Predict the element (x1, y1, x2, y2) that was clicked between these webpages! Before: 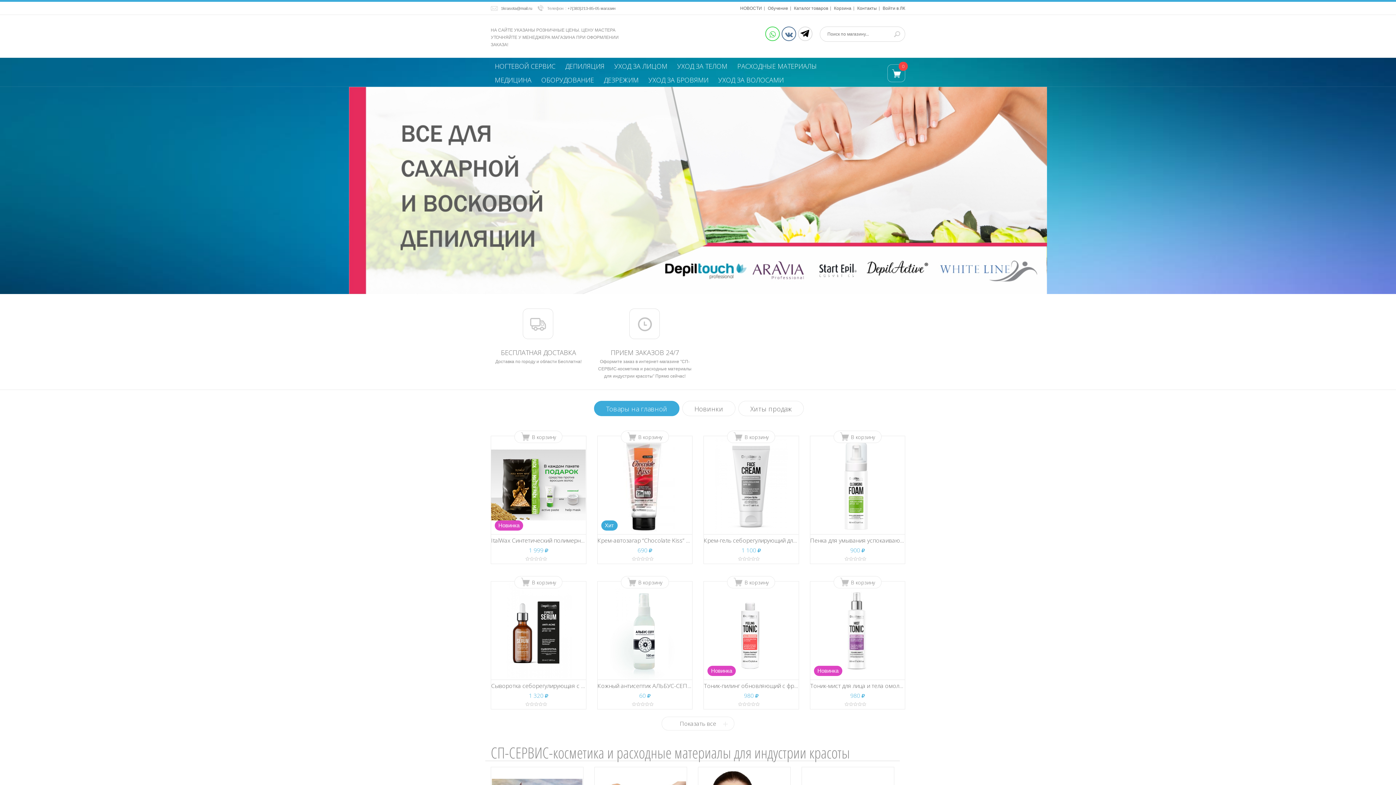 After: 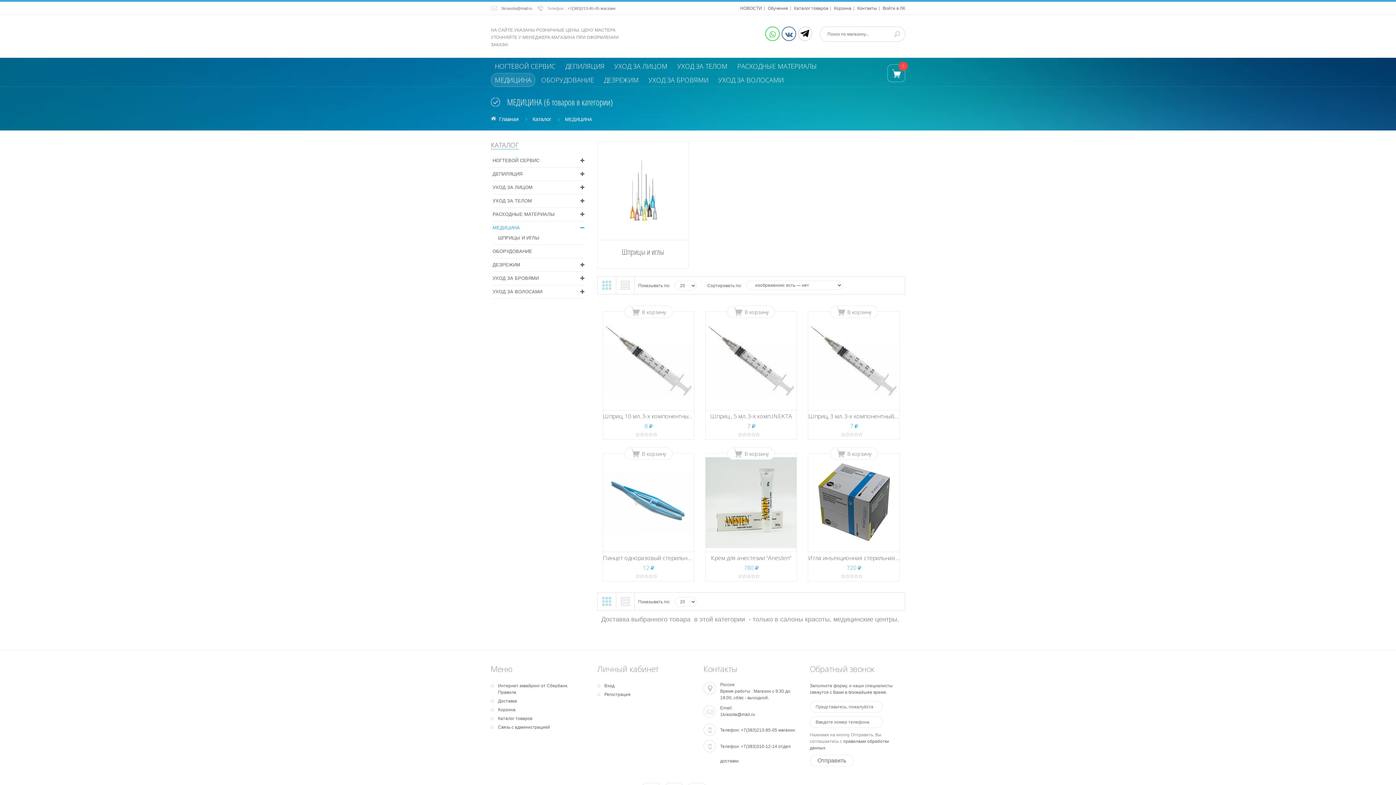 Action: bbox: (490, 73, 535, 86) label: МЕДИЦИНА